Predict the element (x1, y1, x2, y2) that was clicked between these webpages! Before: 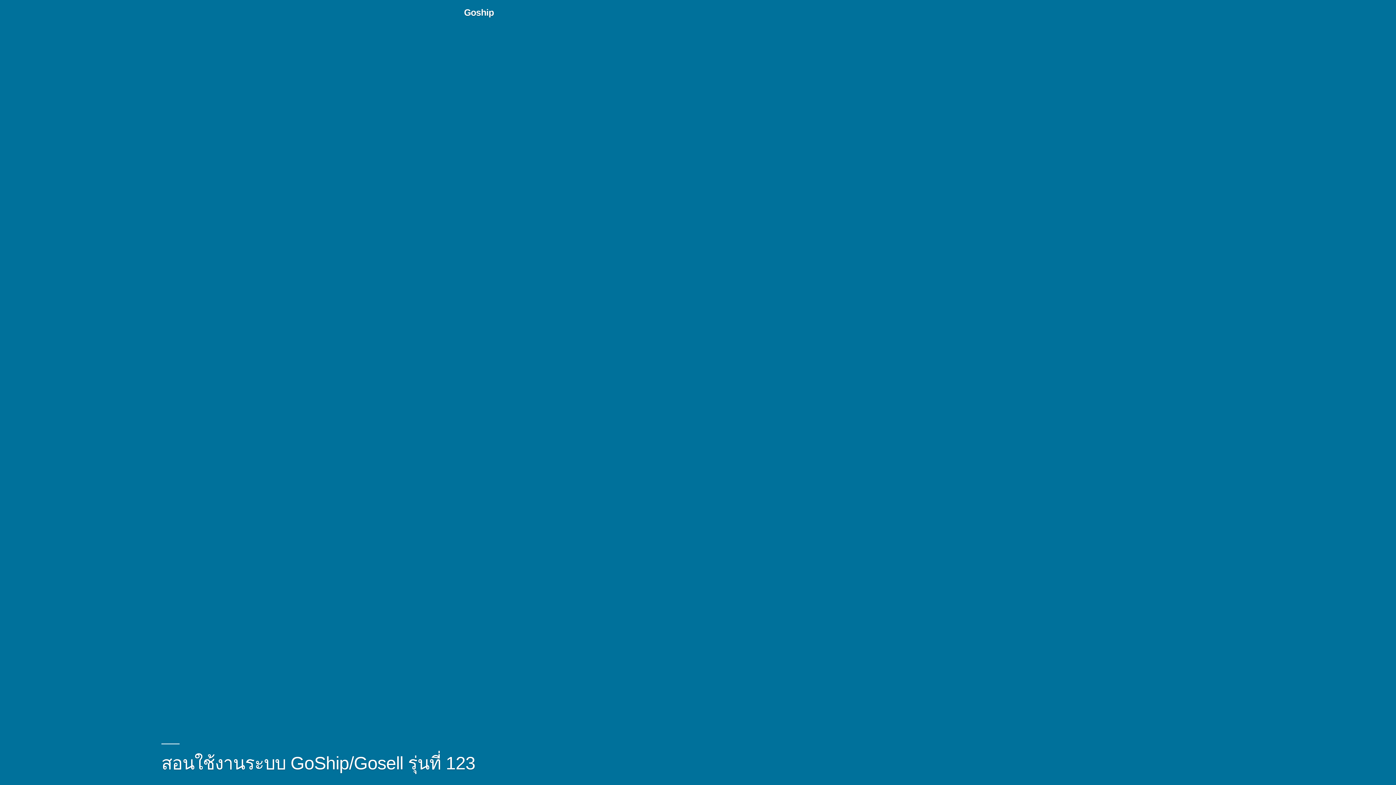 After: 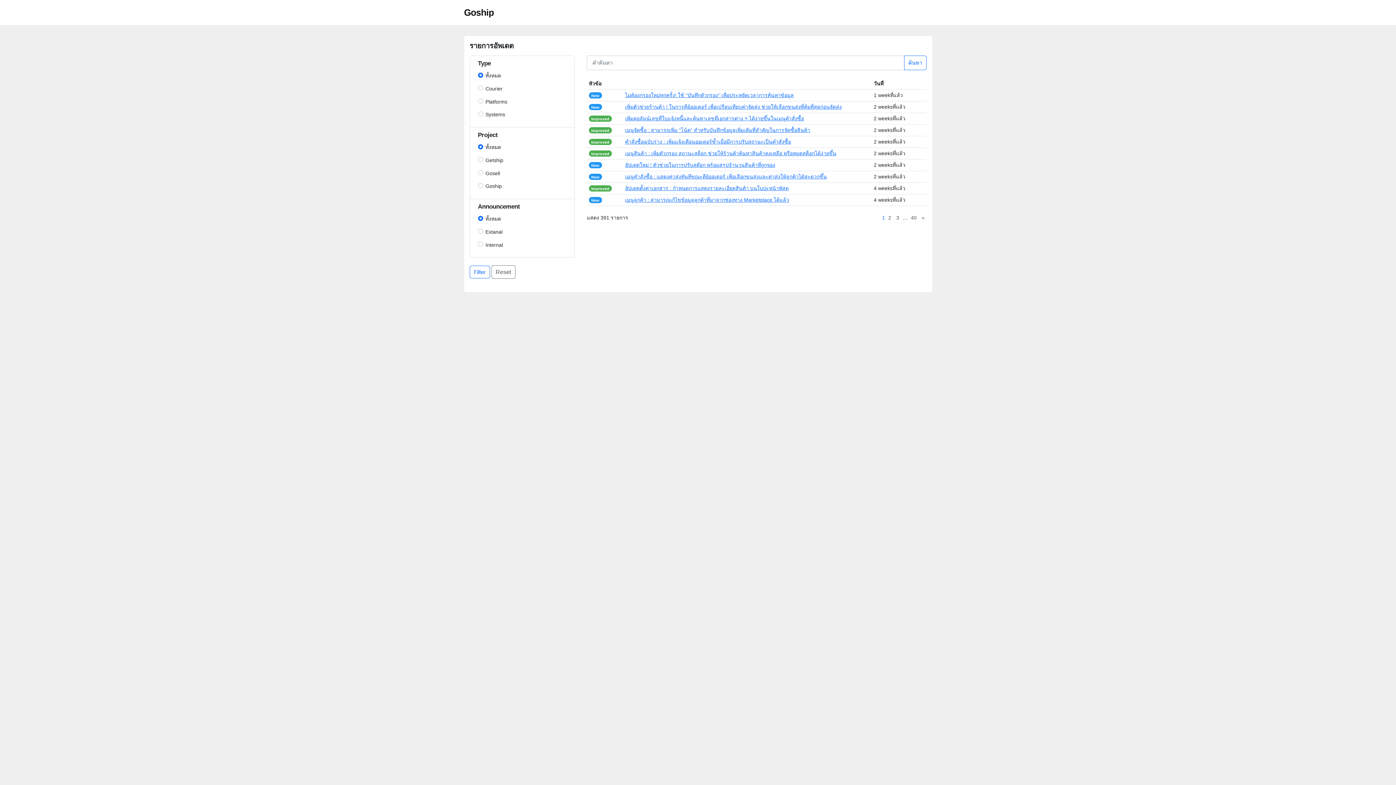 Action: bbox: (464, 7, 494, 17) label: Goship